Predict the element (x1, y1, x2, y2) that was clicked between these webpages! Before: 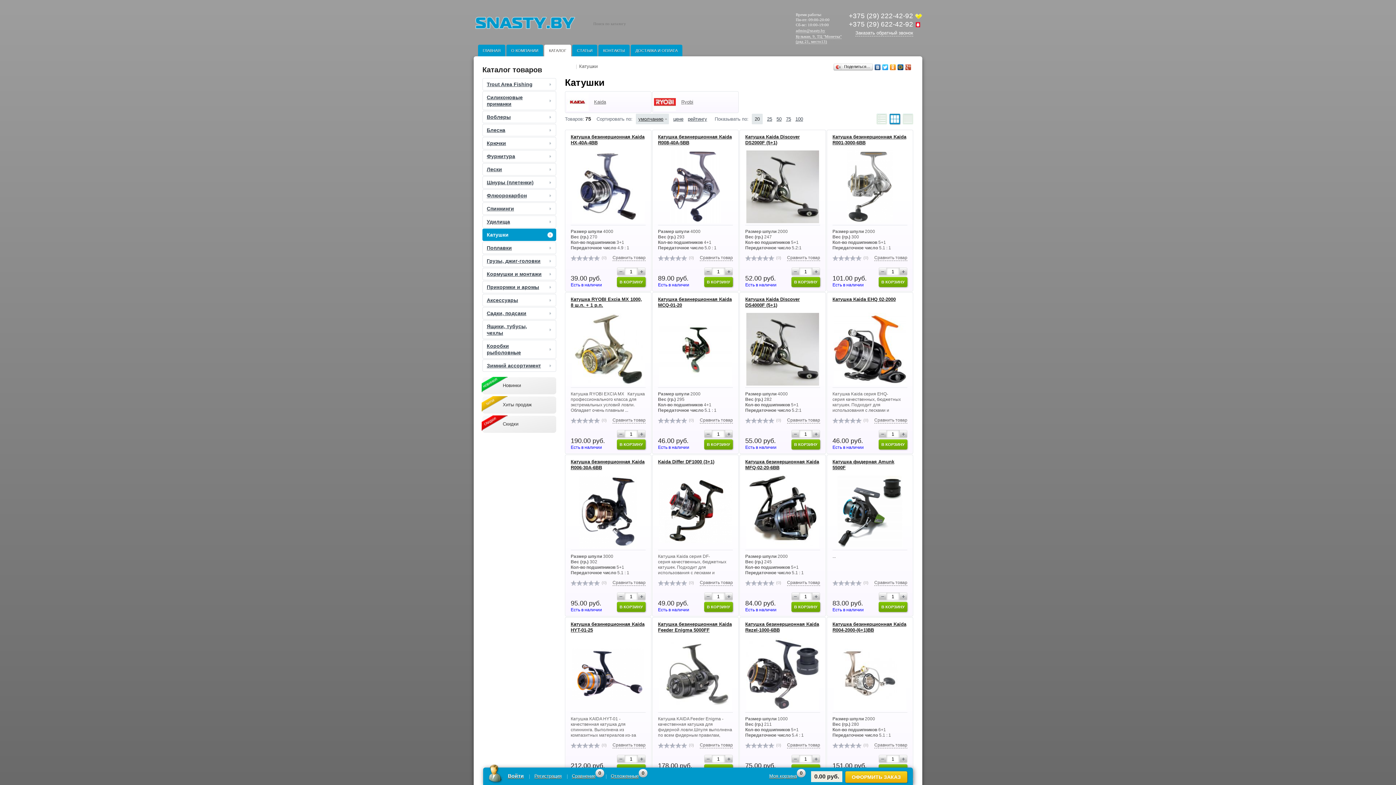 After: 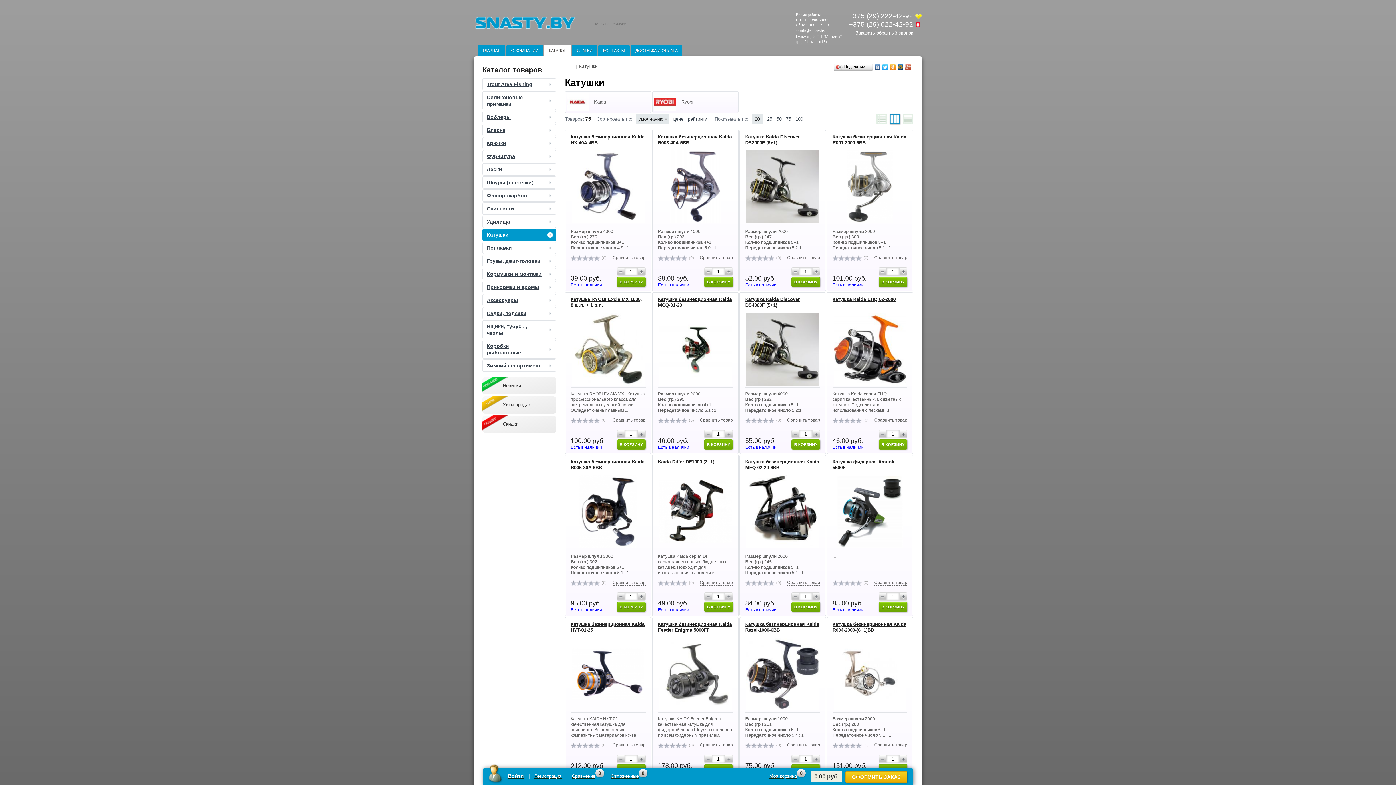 Action: bbox: (904, 62, 912, 72)